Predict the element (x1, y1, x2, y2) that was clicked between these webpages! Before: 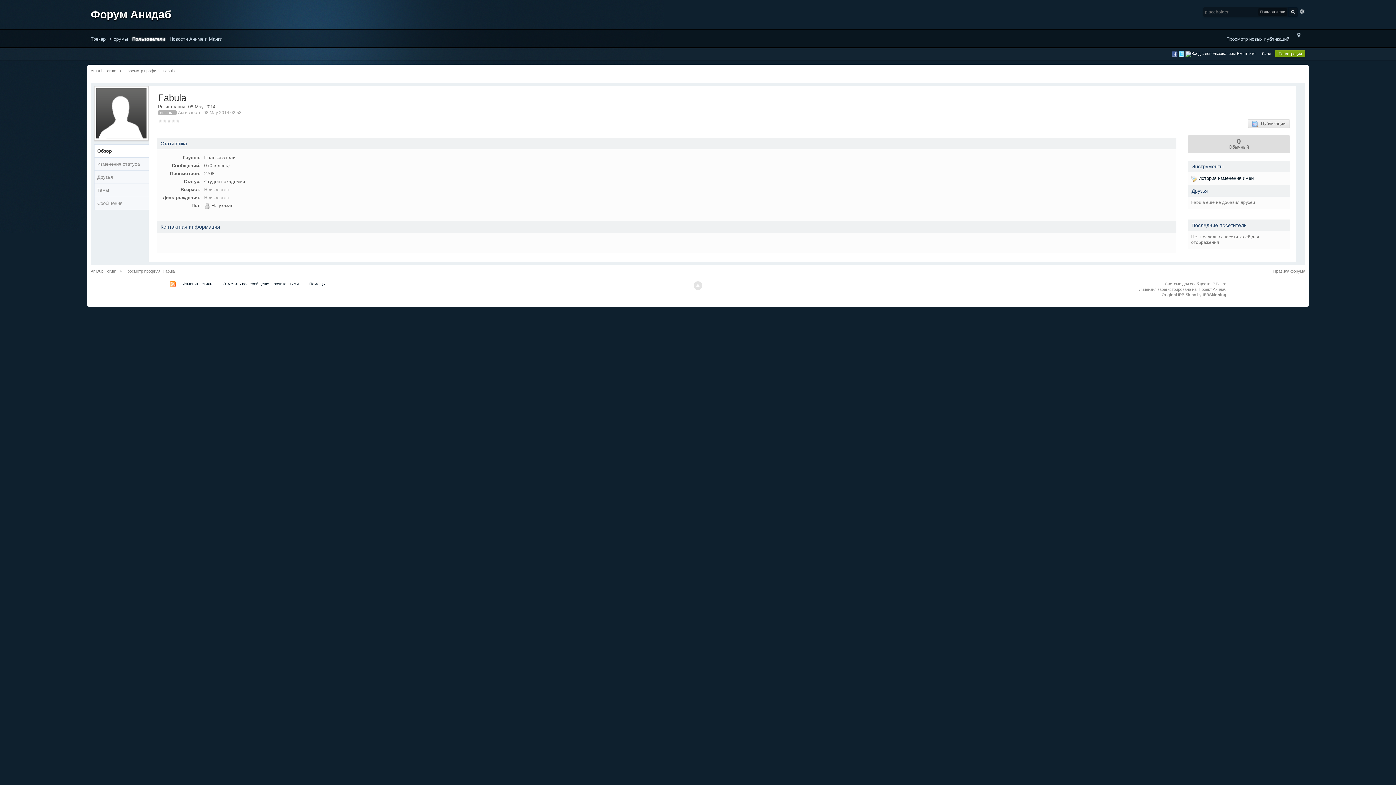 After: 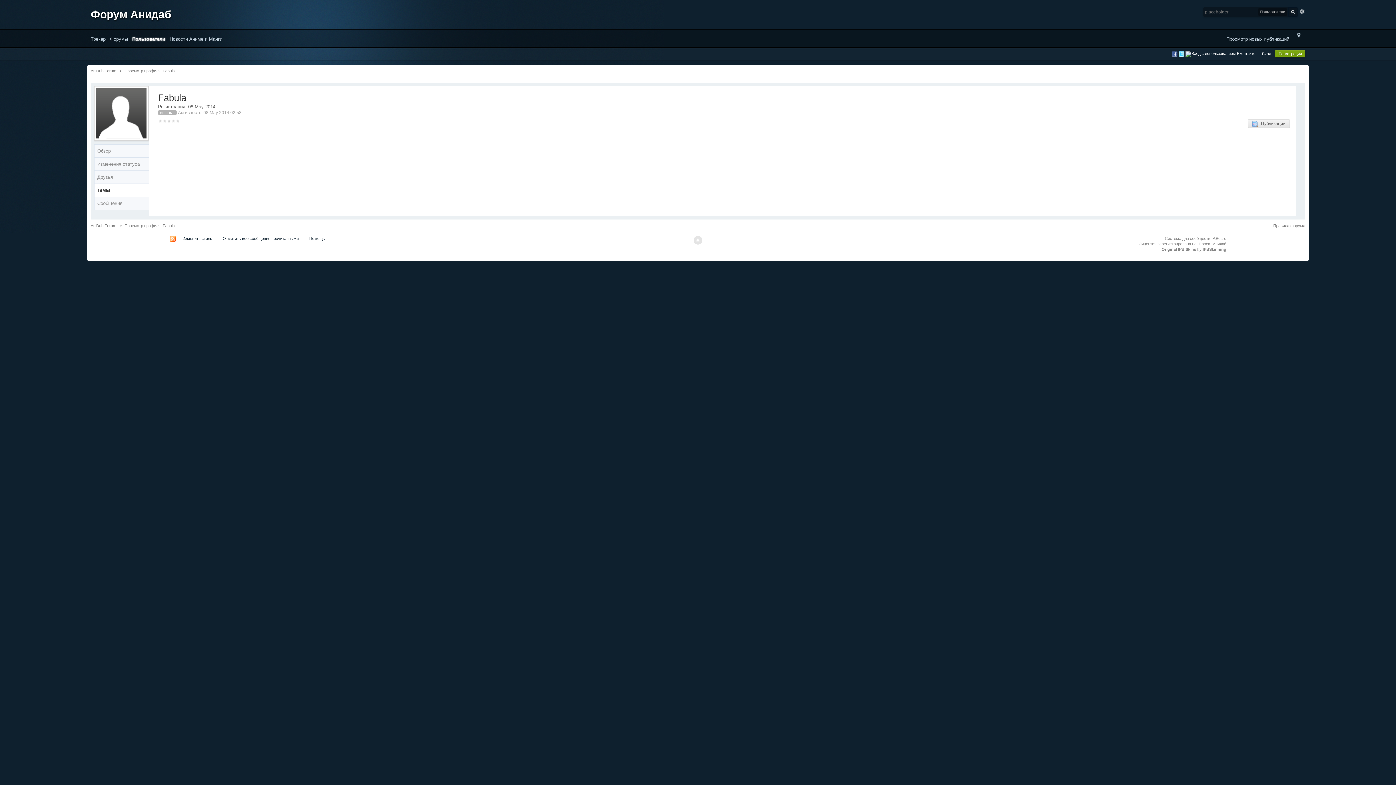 Action: label: Темы bbox: (94, 184, 148, 196)